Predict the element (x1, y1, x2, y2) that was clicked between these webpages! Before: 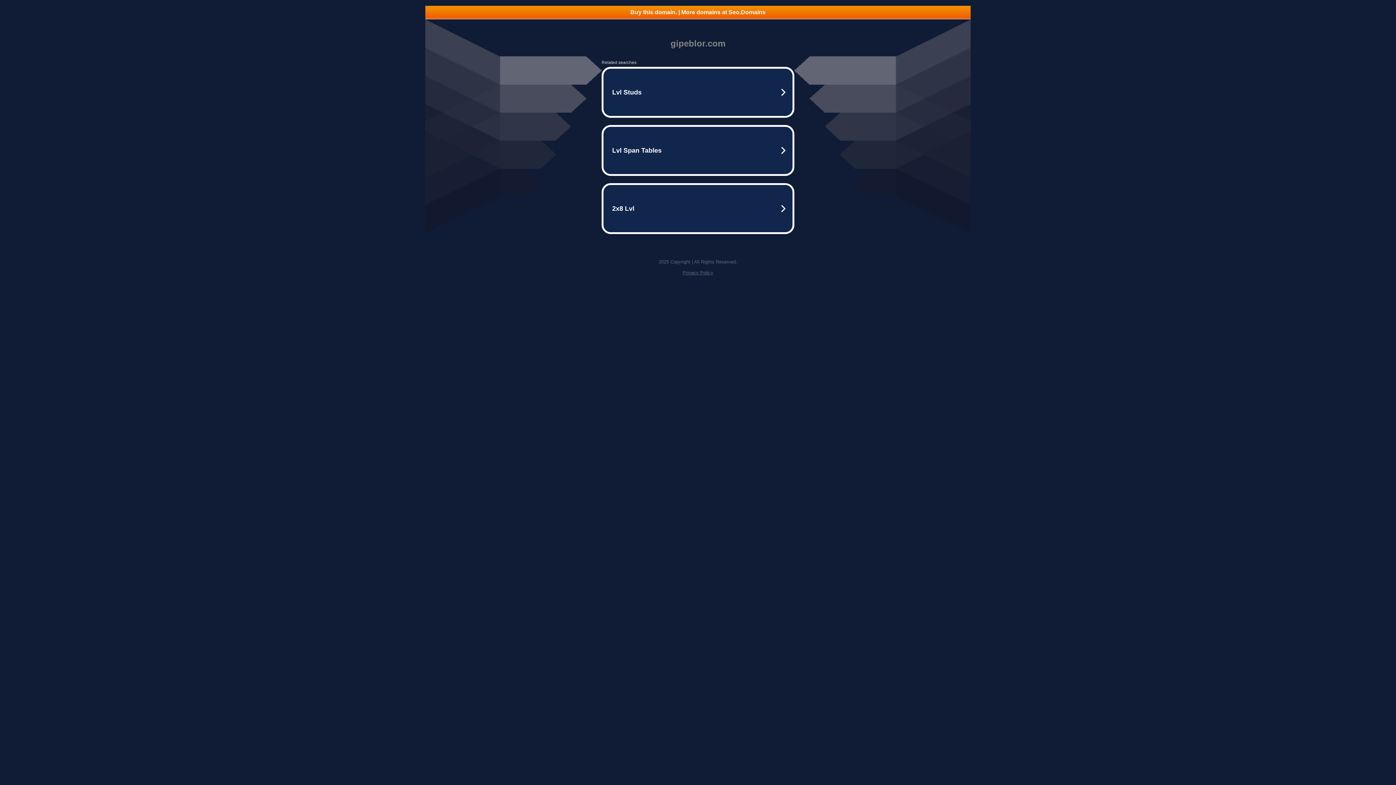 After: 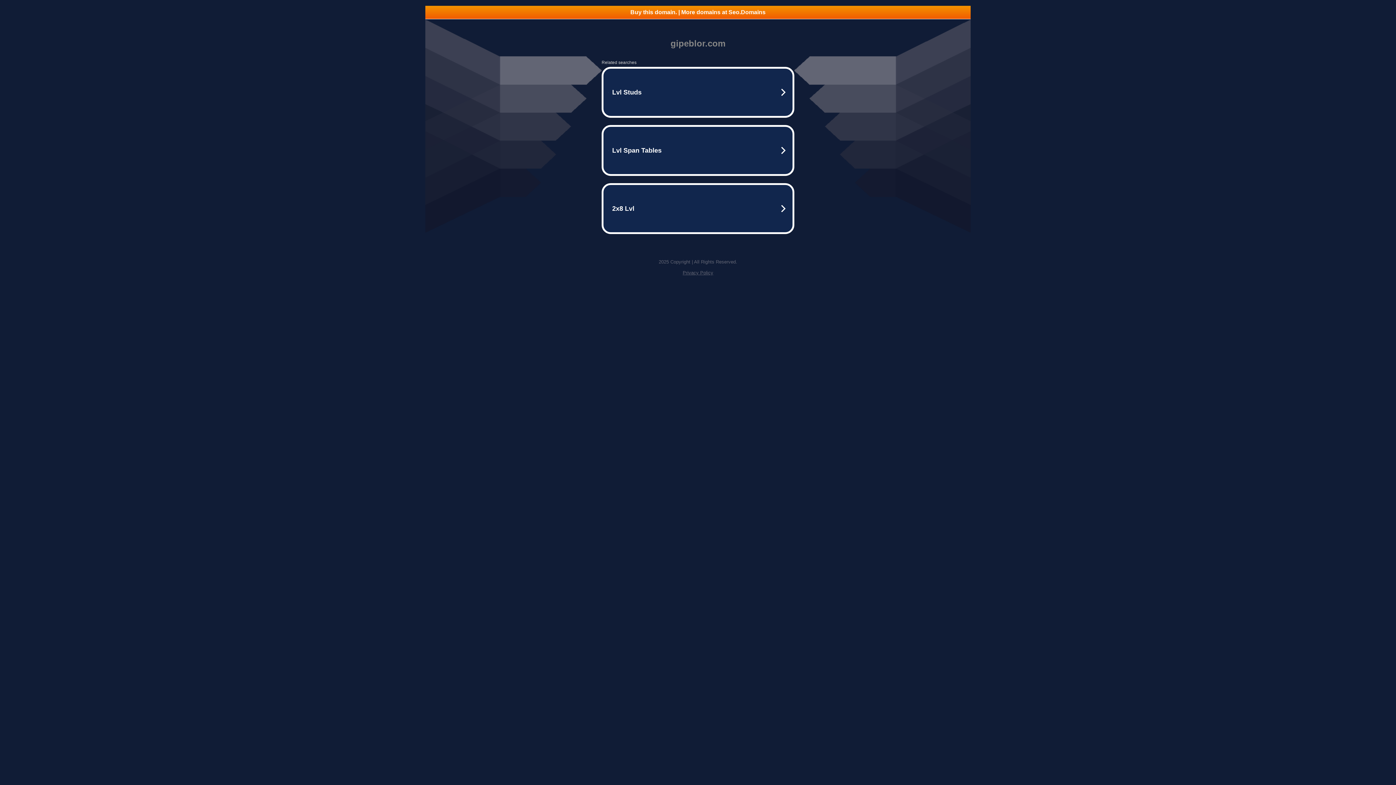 Action: label: Privacy Policy bbox: (682, 270, 713, 275)